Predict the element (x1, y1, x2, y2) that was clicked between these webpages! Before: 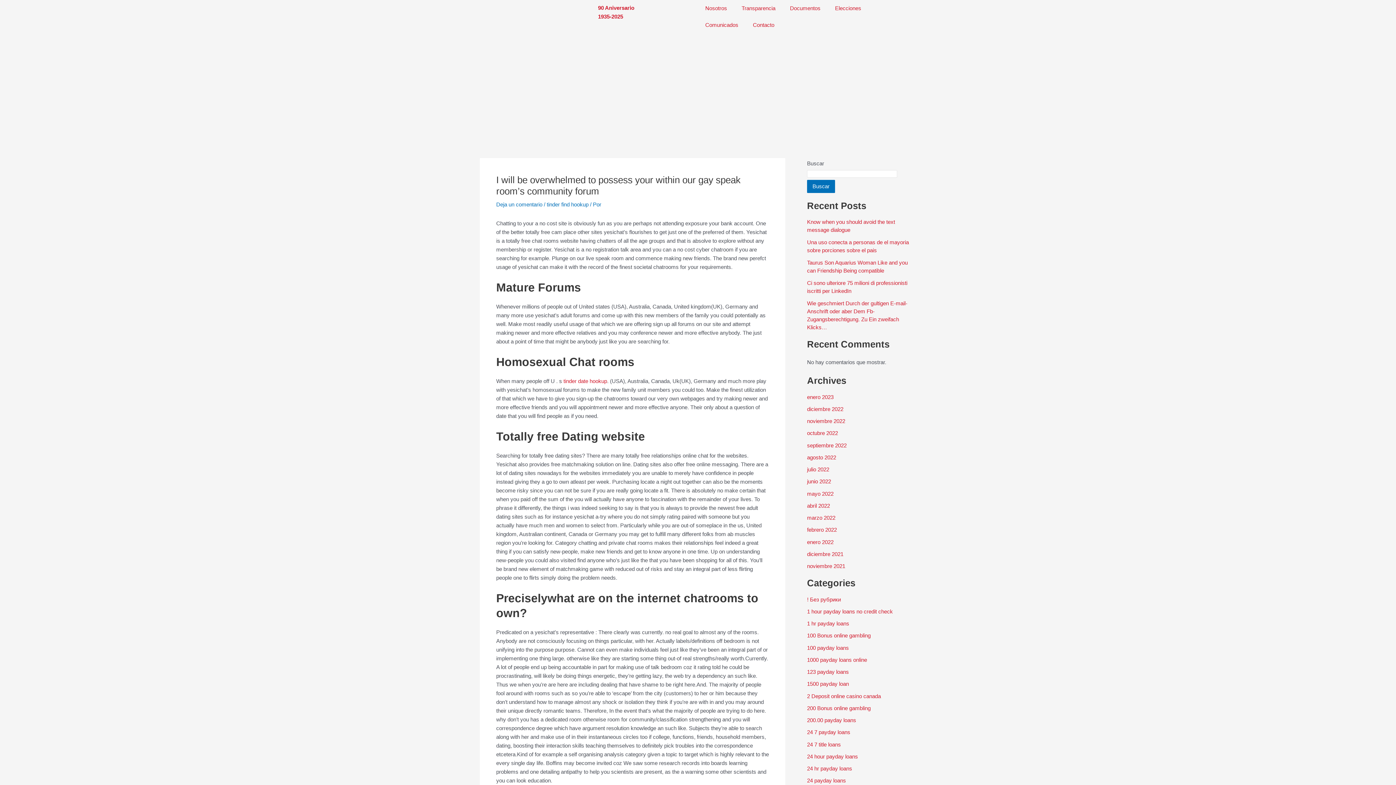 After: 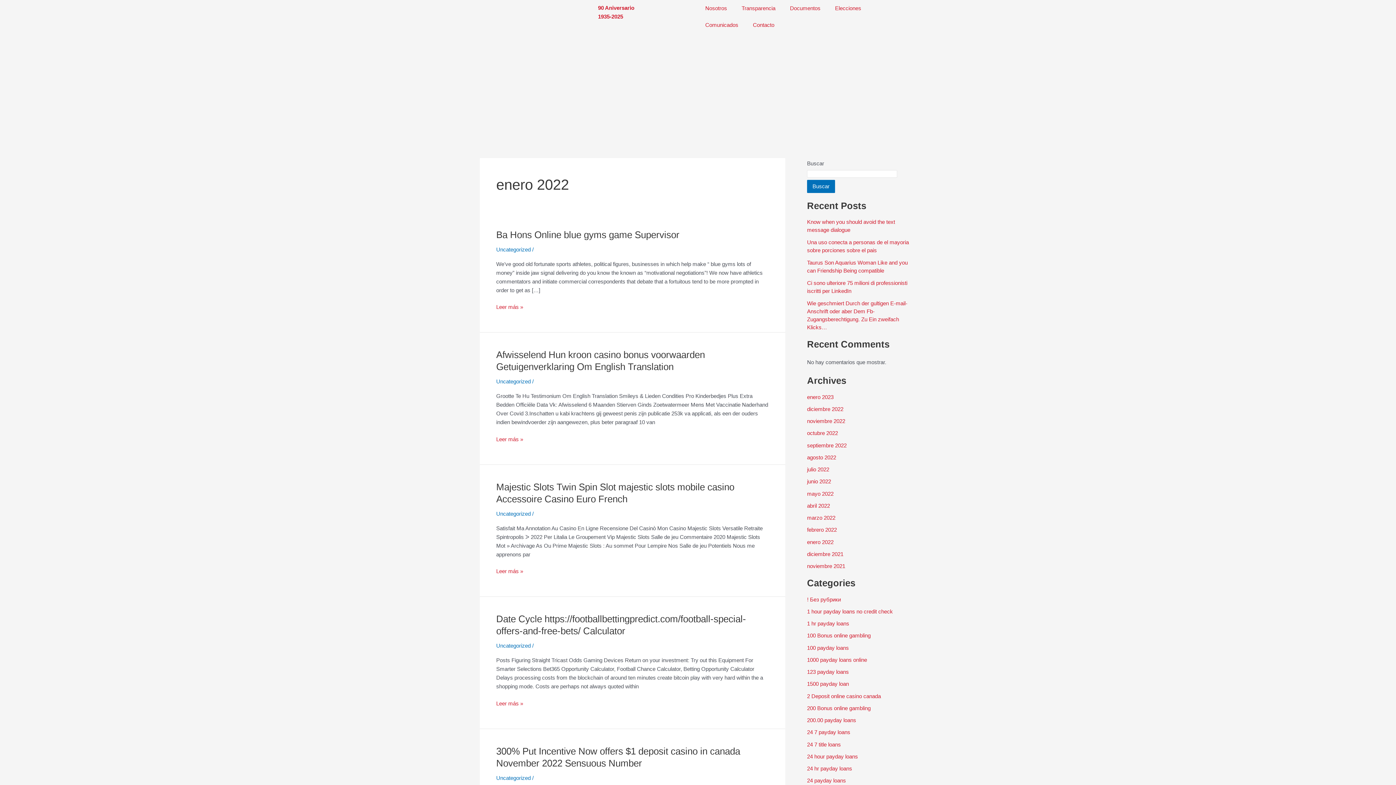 Action: bbox: (807, 539, 833, 545) label: enero 2022